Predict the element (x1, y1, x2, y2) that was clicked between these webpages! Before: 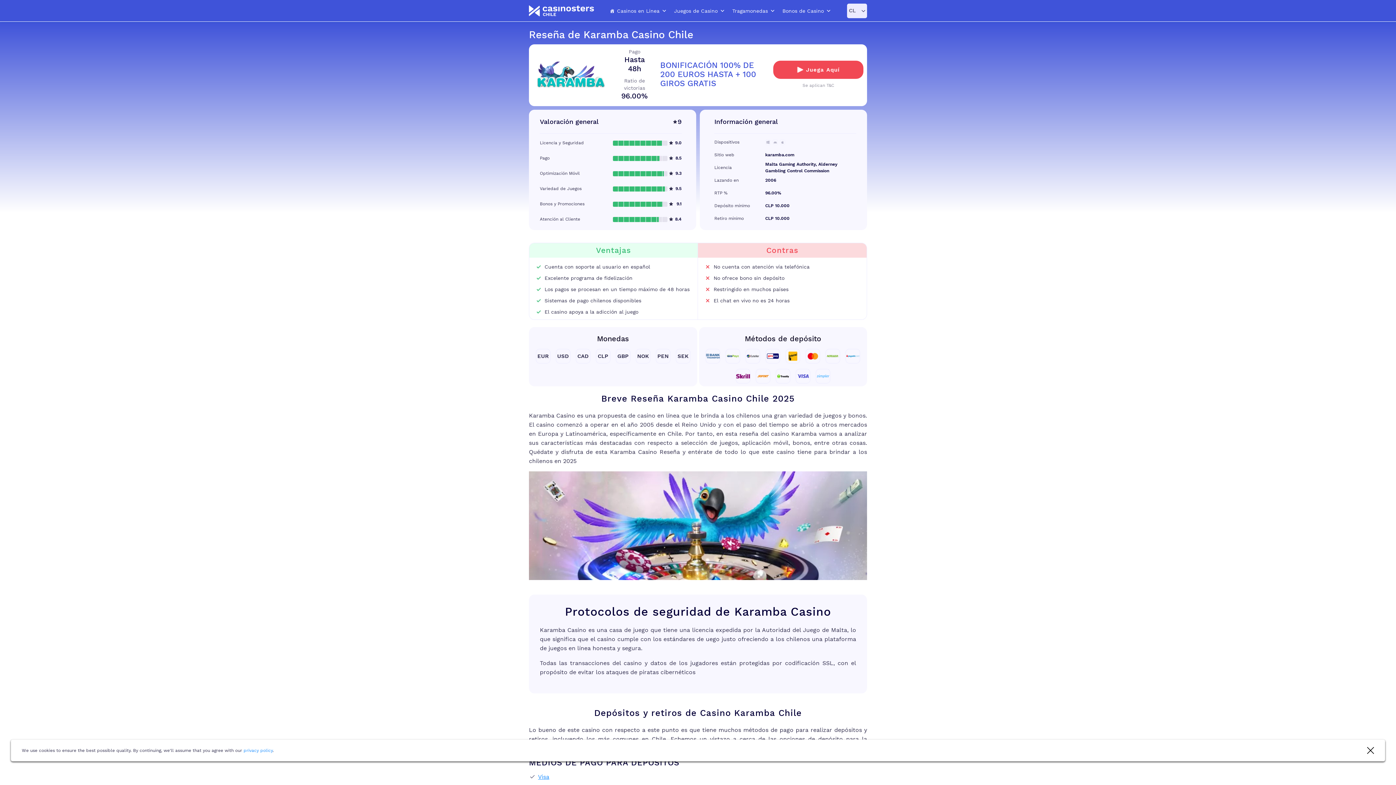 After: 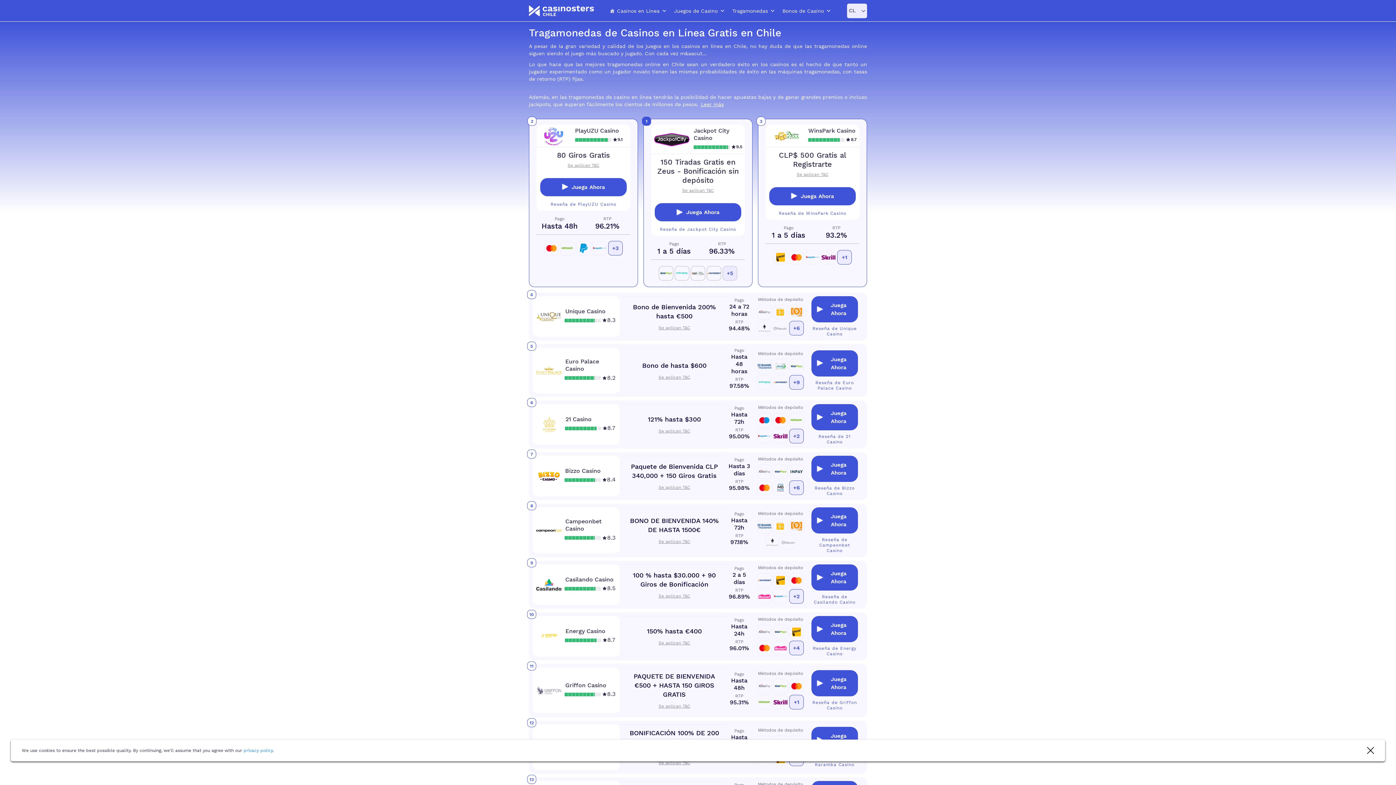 Action: label: Tragamonedas bbox: (728, 0, 779, 21)